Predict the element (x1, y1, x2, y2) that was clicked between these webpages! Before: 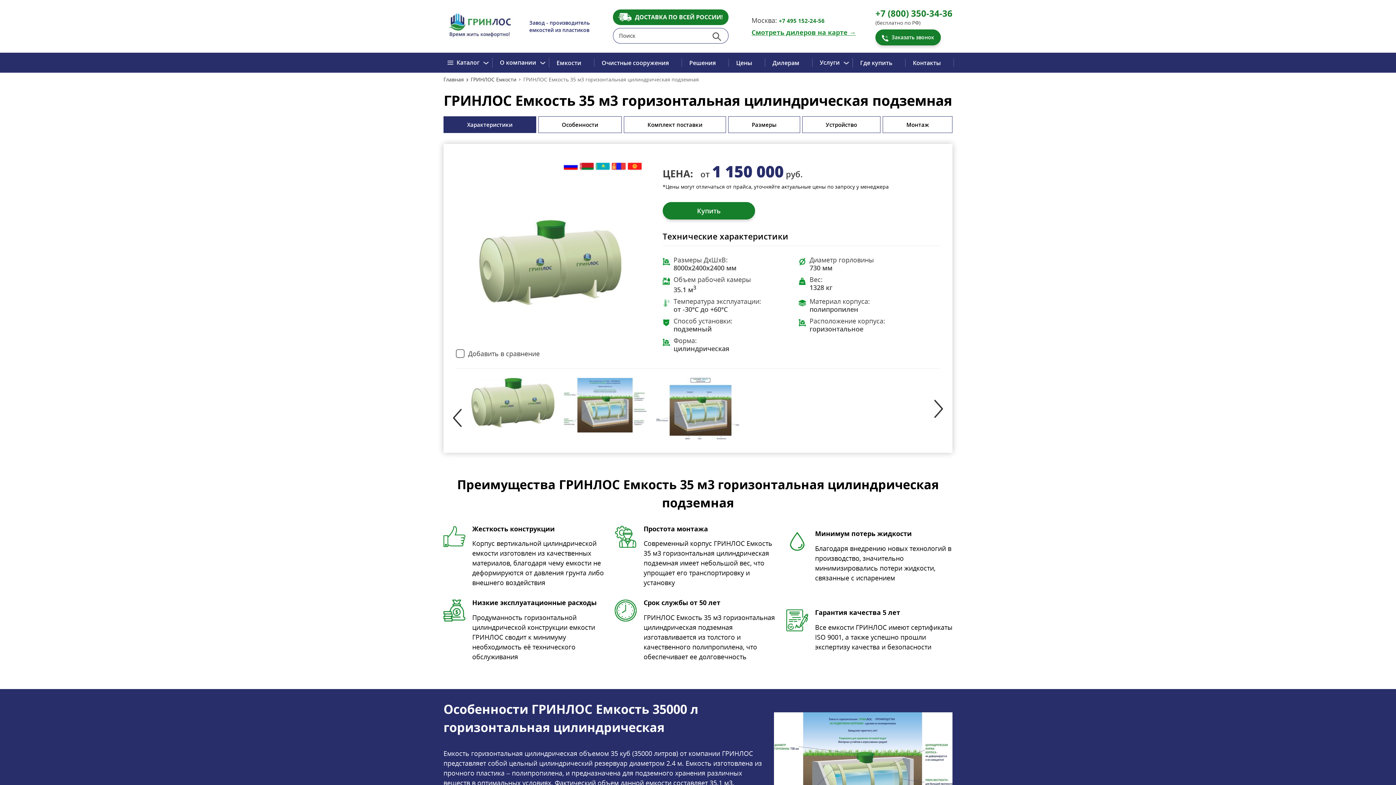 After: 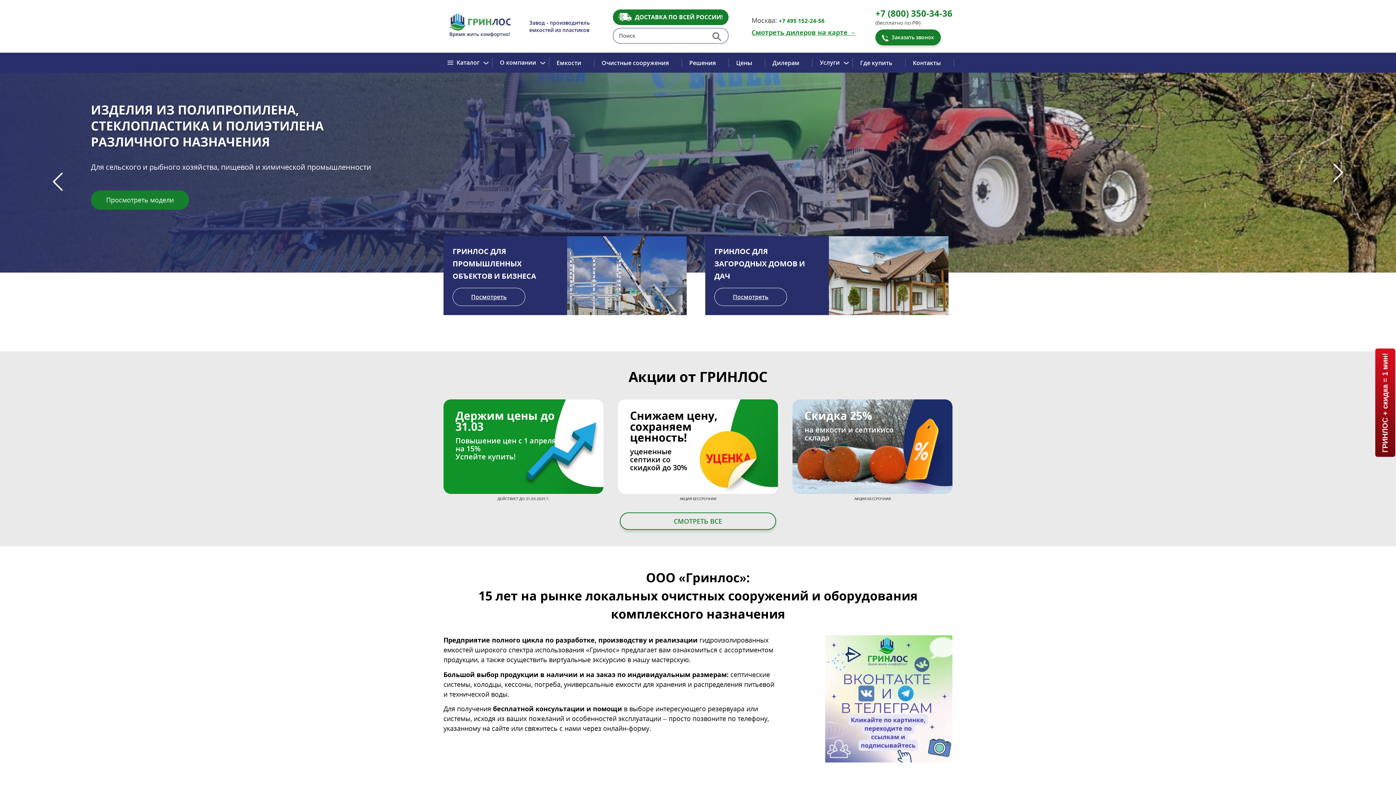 Action: label: Главная bbox: (443, 77, 470, 82)